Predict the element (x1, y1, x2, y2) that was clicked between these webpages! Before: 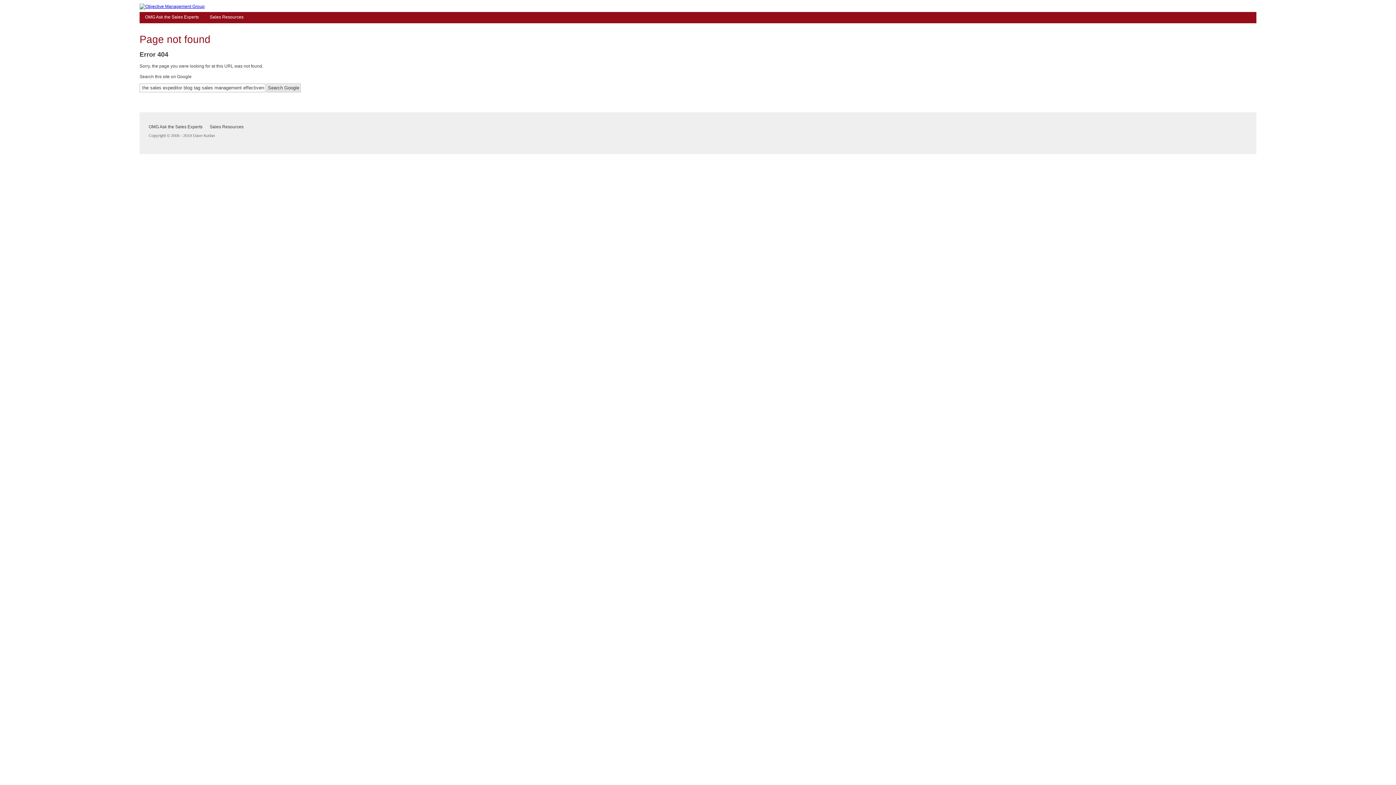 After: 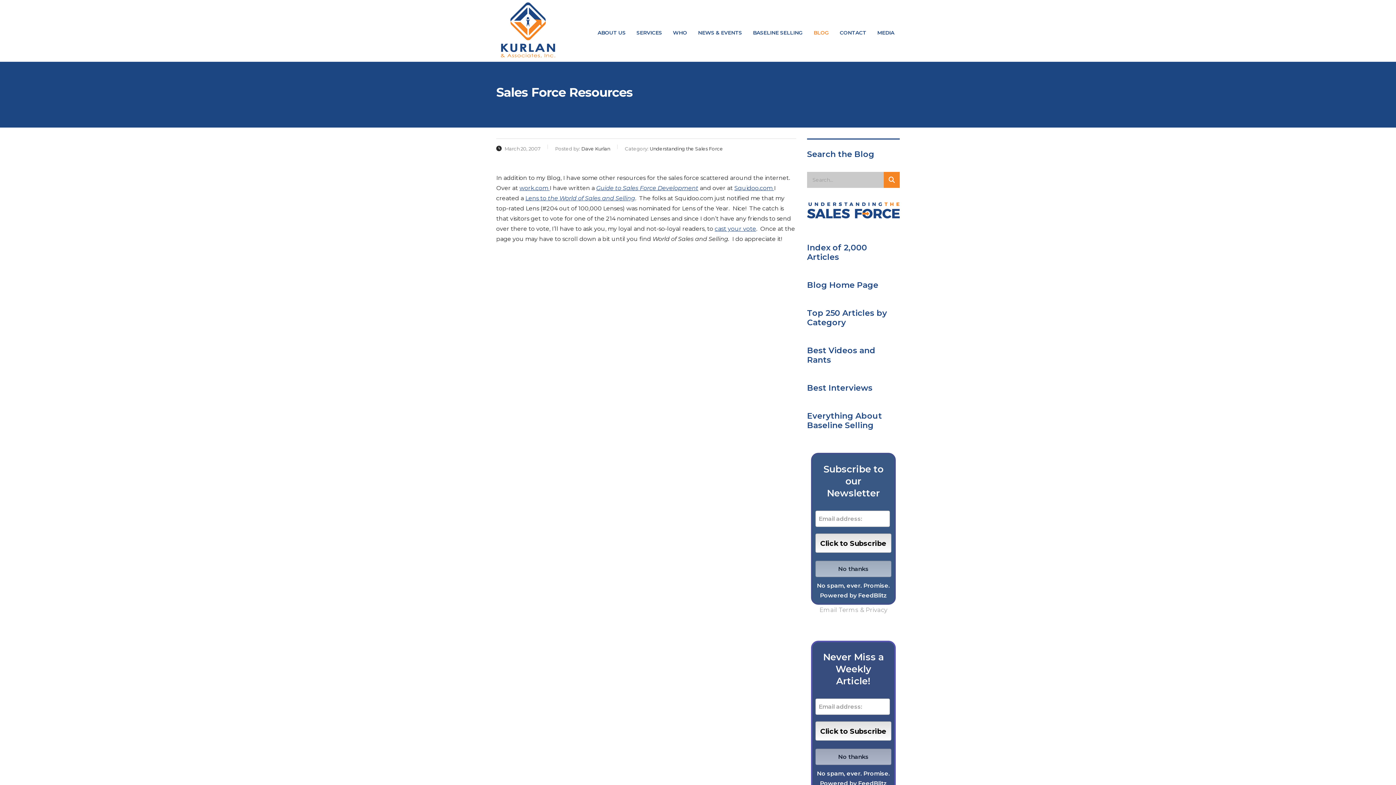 Action: bbox: (204, 12, 249, 23) label: Sales Resources